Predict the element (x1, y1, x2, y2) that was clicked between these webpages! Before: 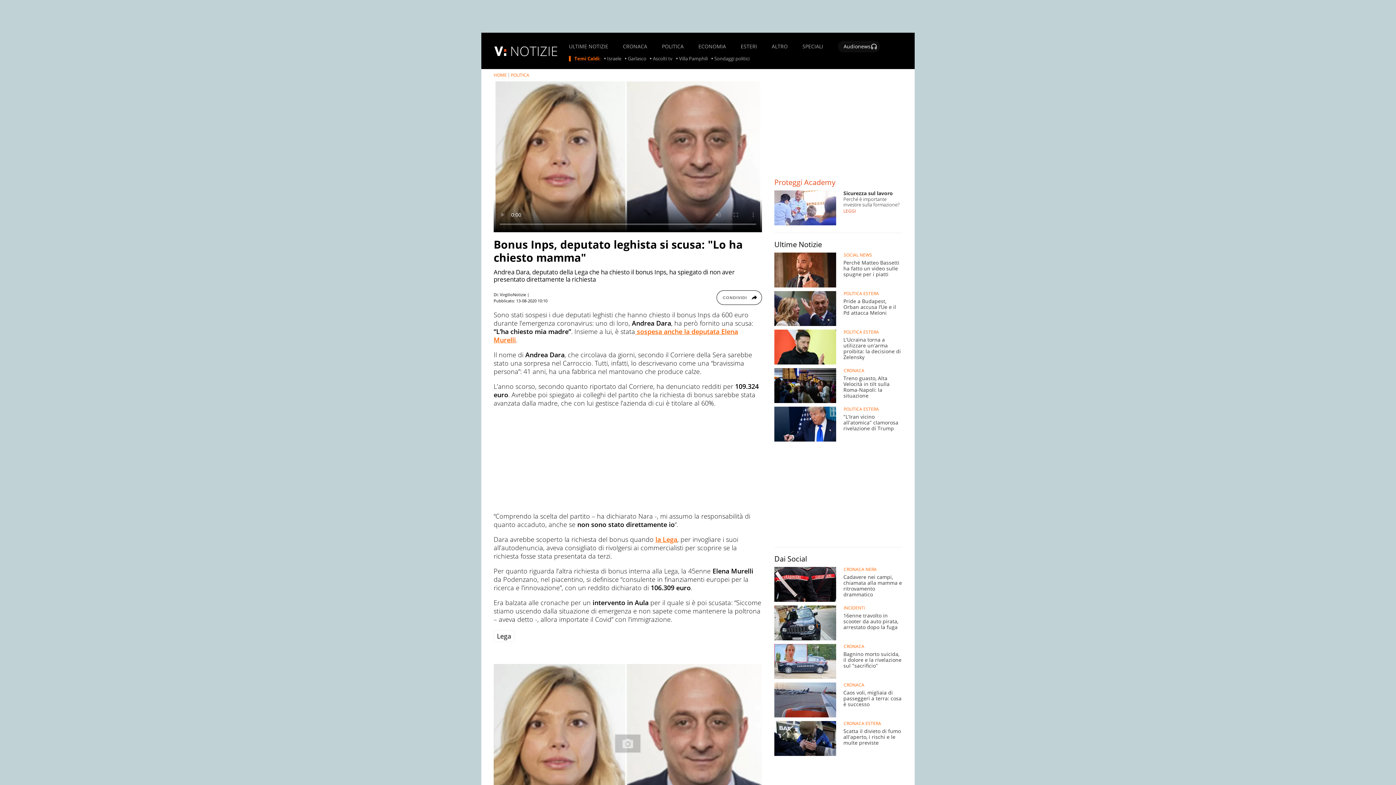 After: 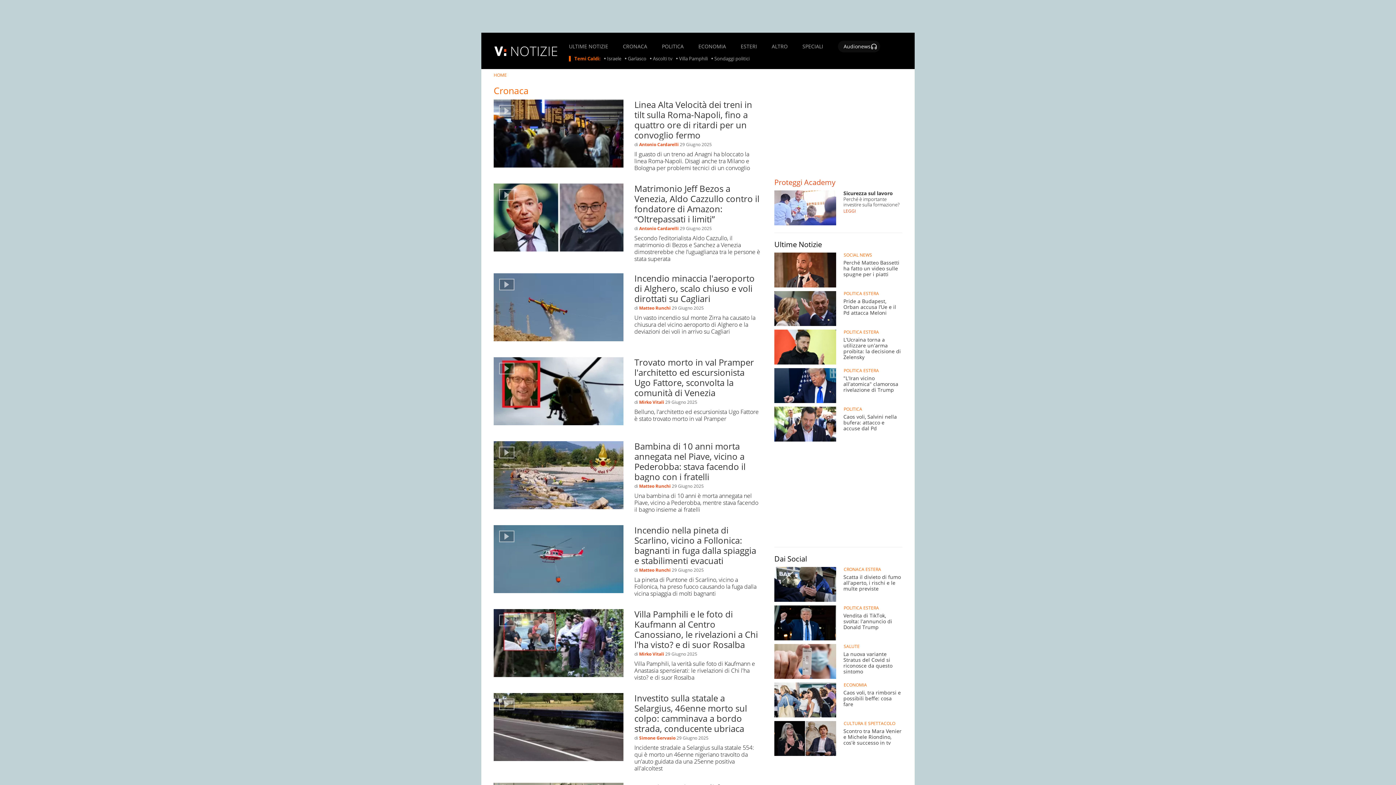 Action: bbox: (843, 682, 864, 688) label: CRONACA